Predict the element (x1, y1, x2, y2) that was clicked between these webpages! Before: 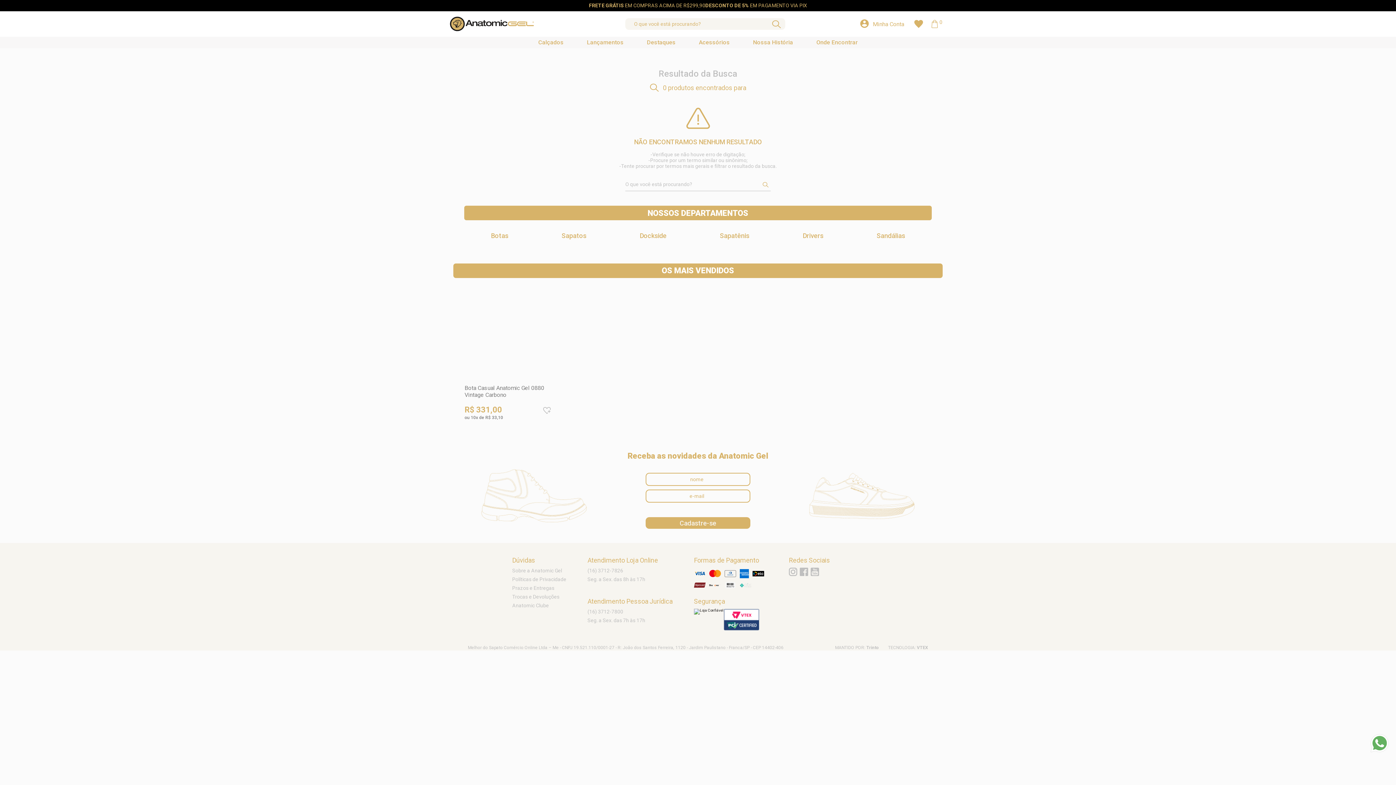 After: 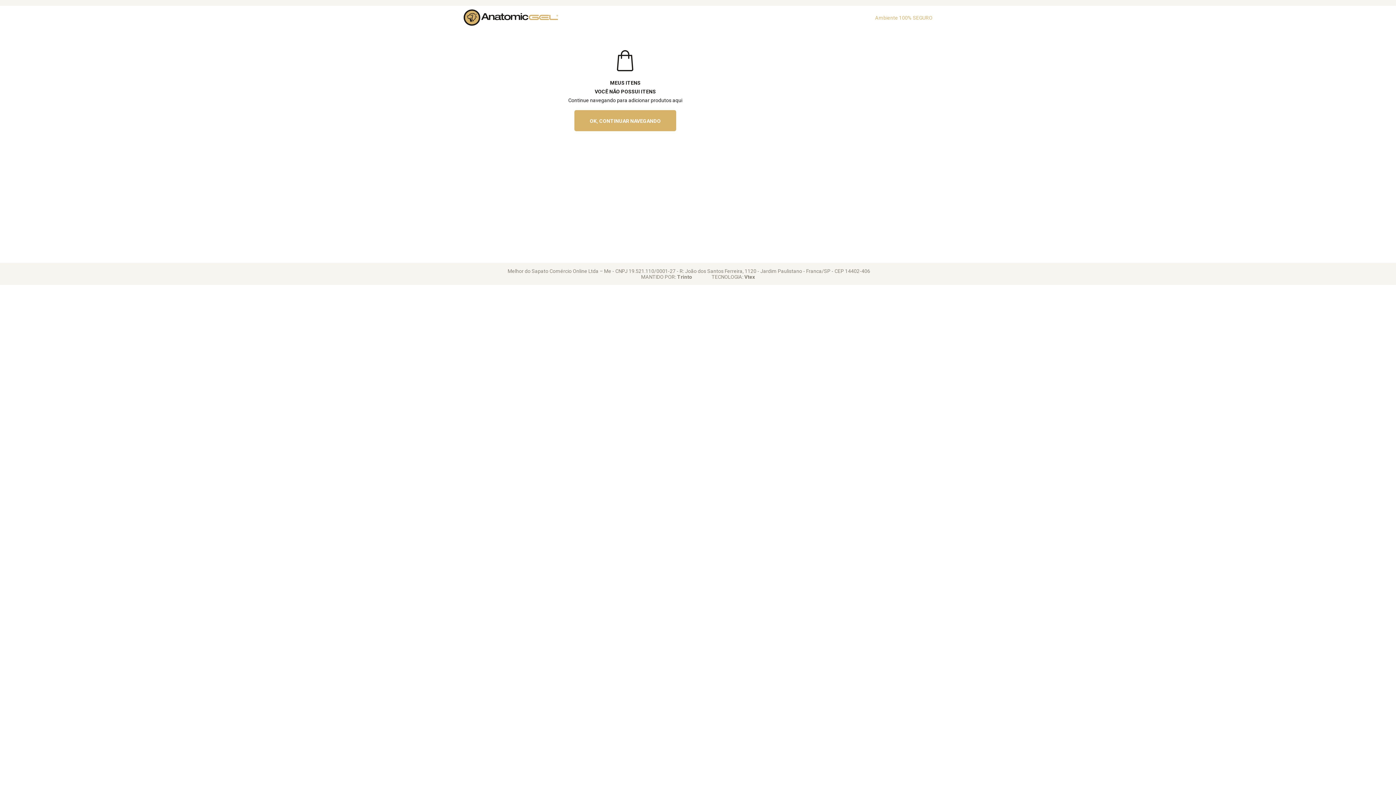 Action: bbox: (930, 19, 939, 28) label: Sacola